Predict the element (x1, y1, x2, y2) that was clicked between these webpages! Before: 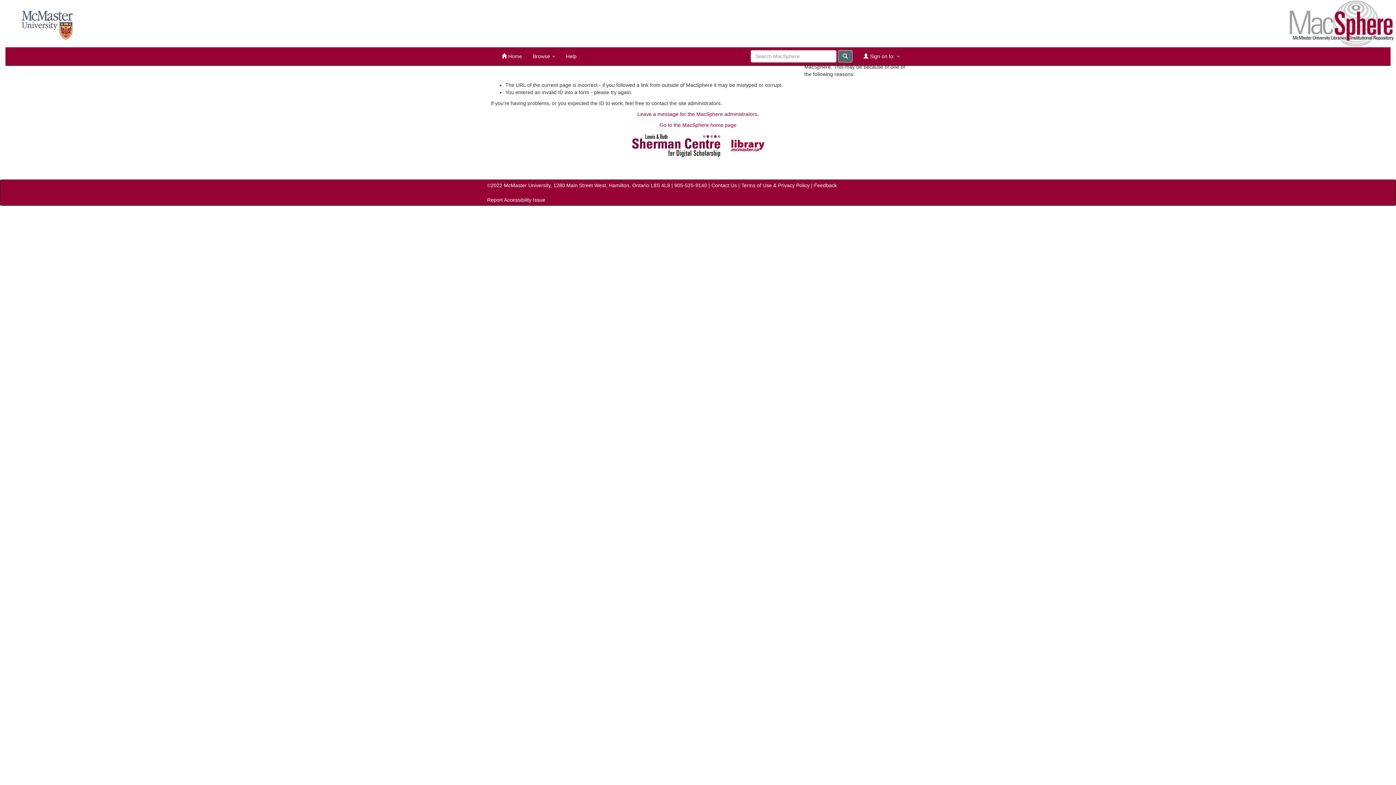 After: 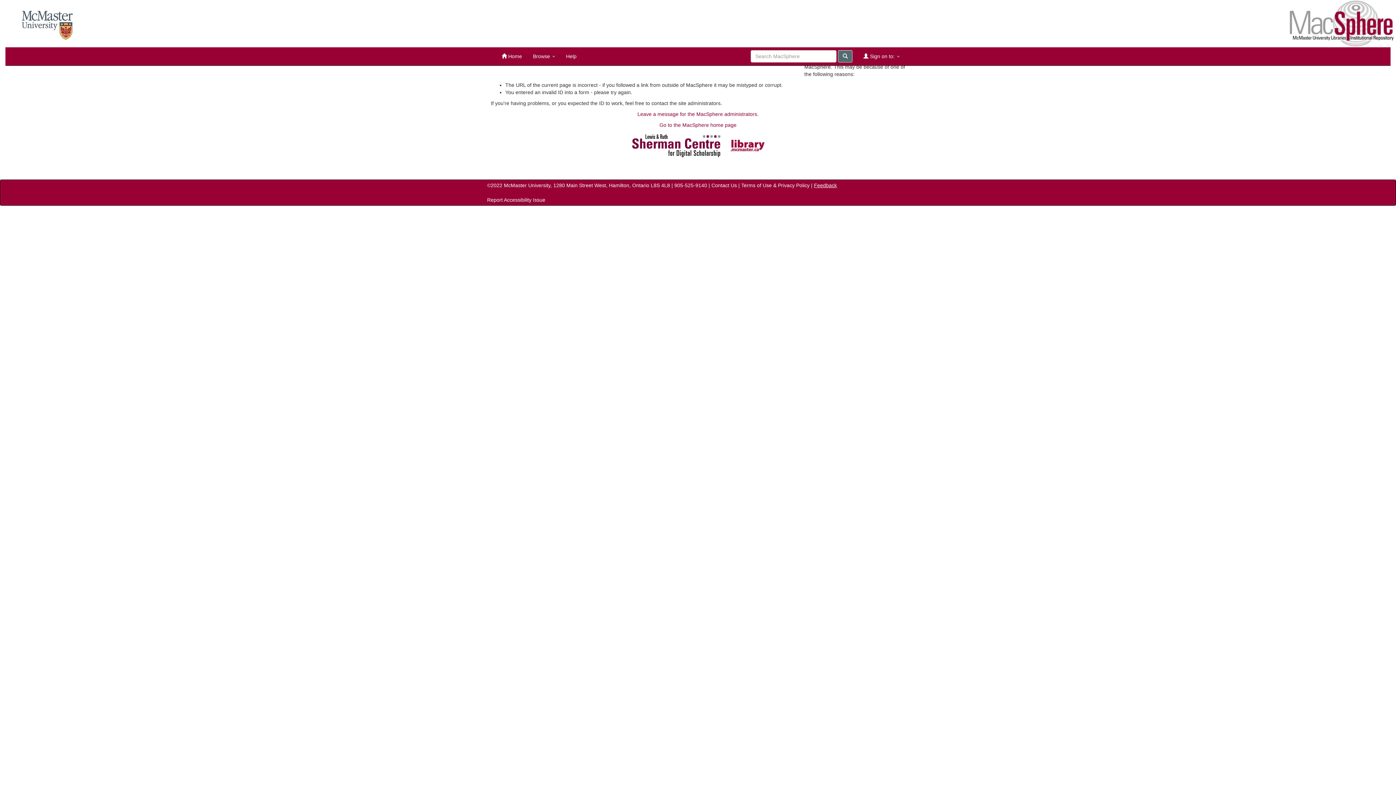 Action: label: Feedback bbox: (814, 182, 837, 188)